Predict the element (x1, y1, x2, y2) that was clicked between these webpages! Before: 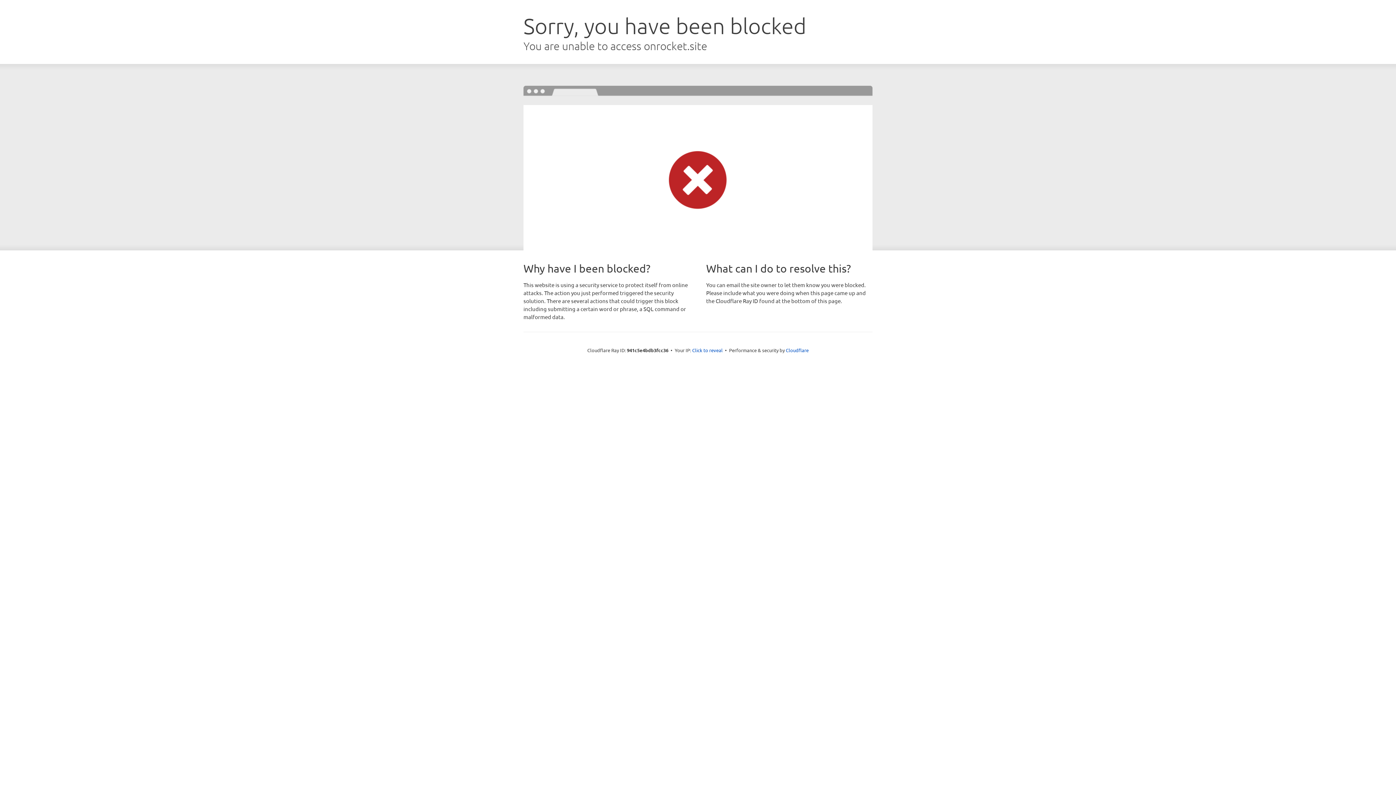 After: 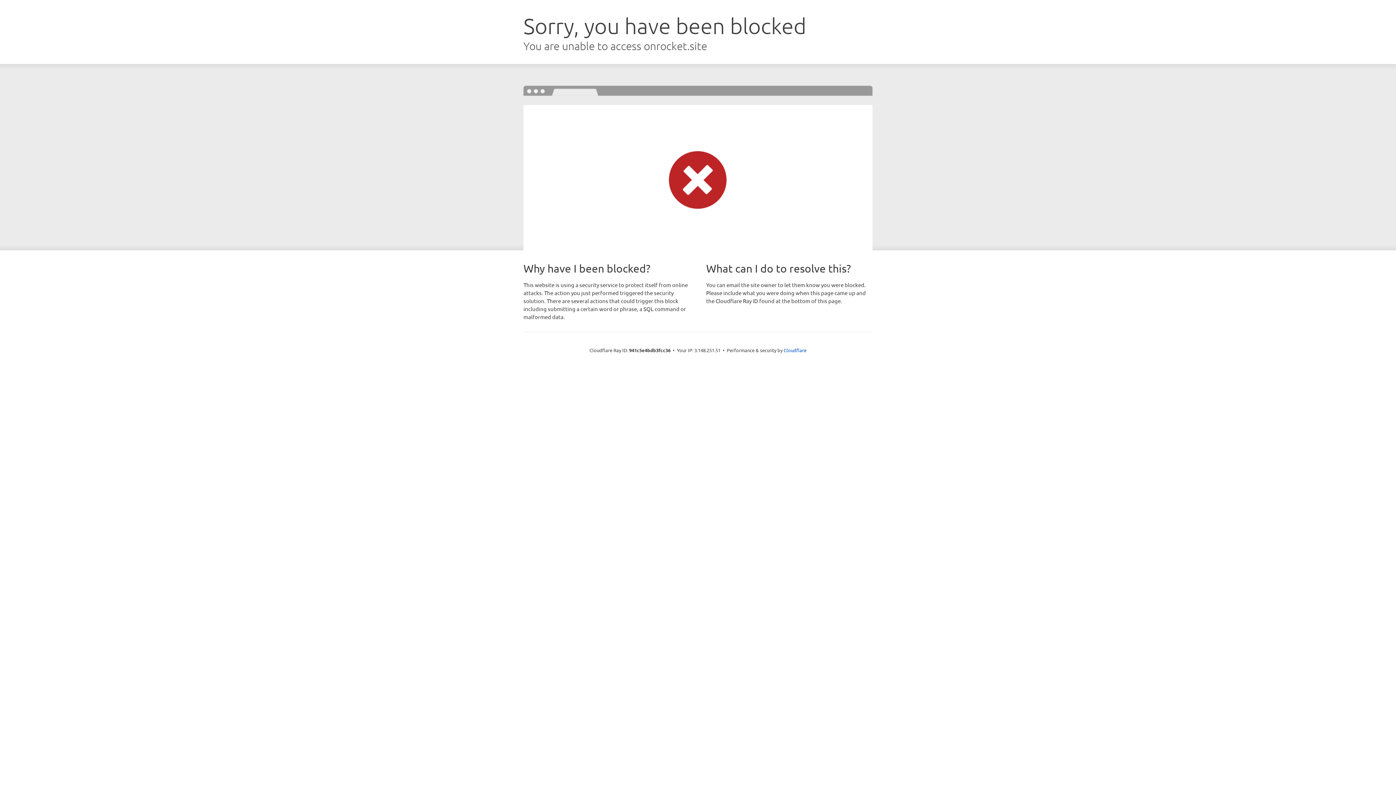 Action: label: Click to reveal bbox: (692, 346, 722, 353)